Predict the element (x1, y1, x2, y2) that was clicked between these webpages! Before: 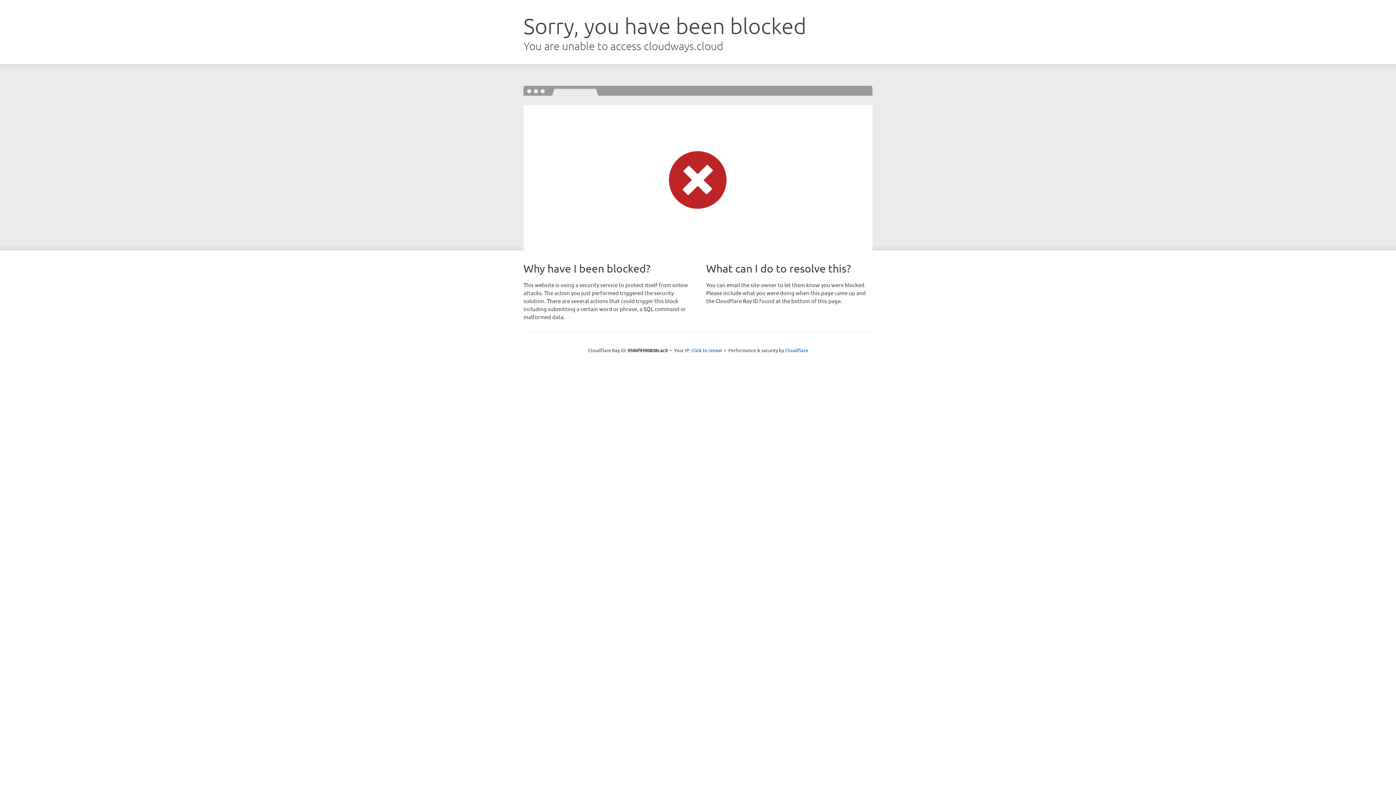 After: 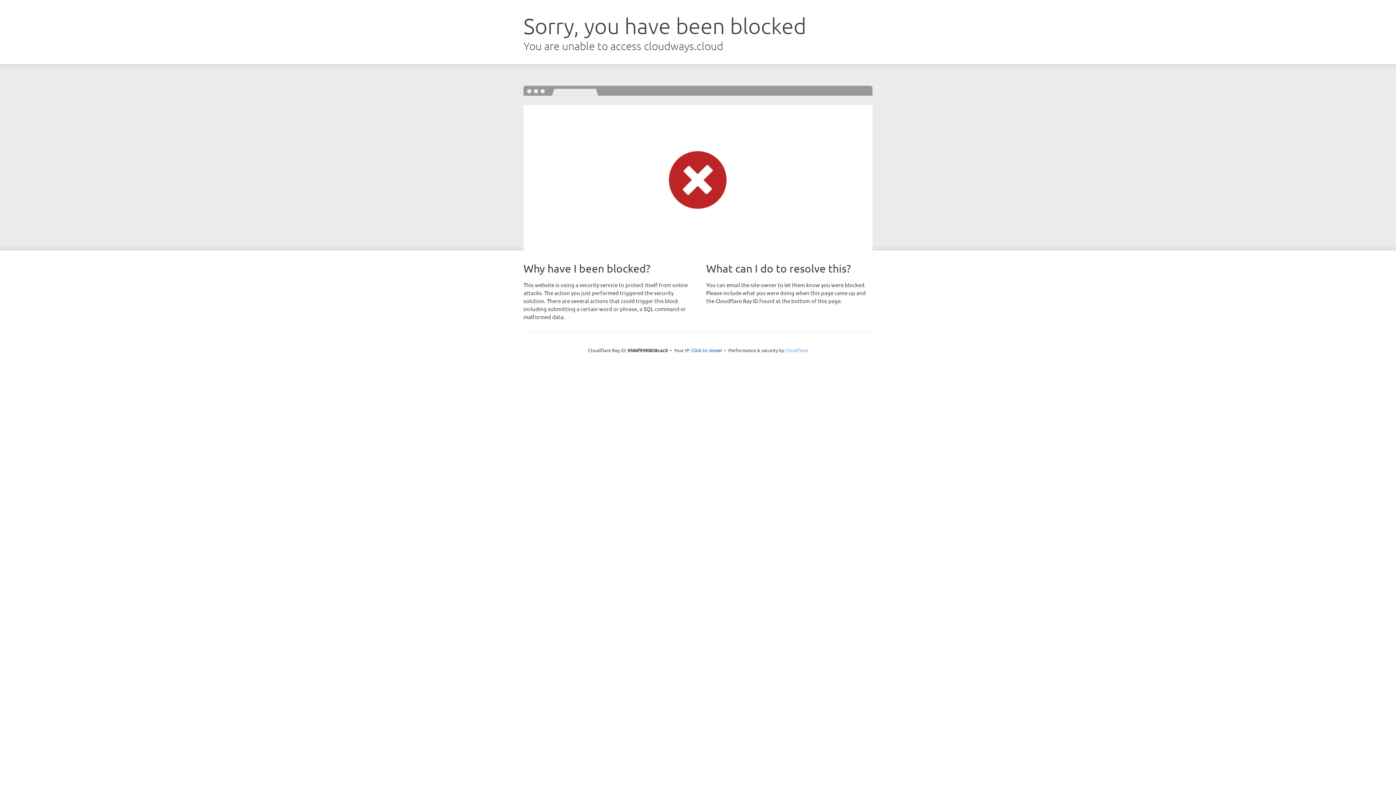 Action: label: Cloudflare bbox: (785, 347, 808, 353)